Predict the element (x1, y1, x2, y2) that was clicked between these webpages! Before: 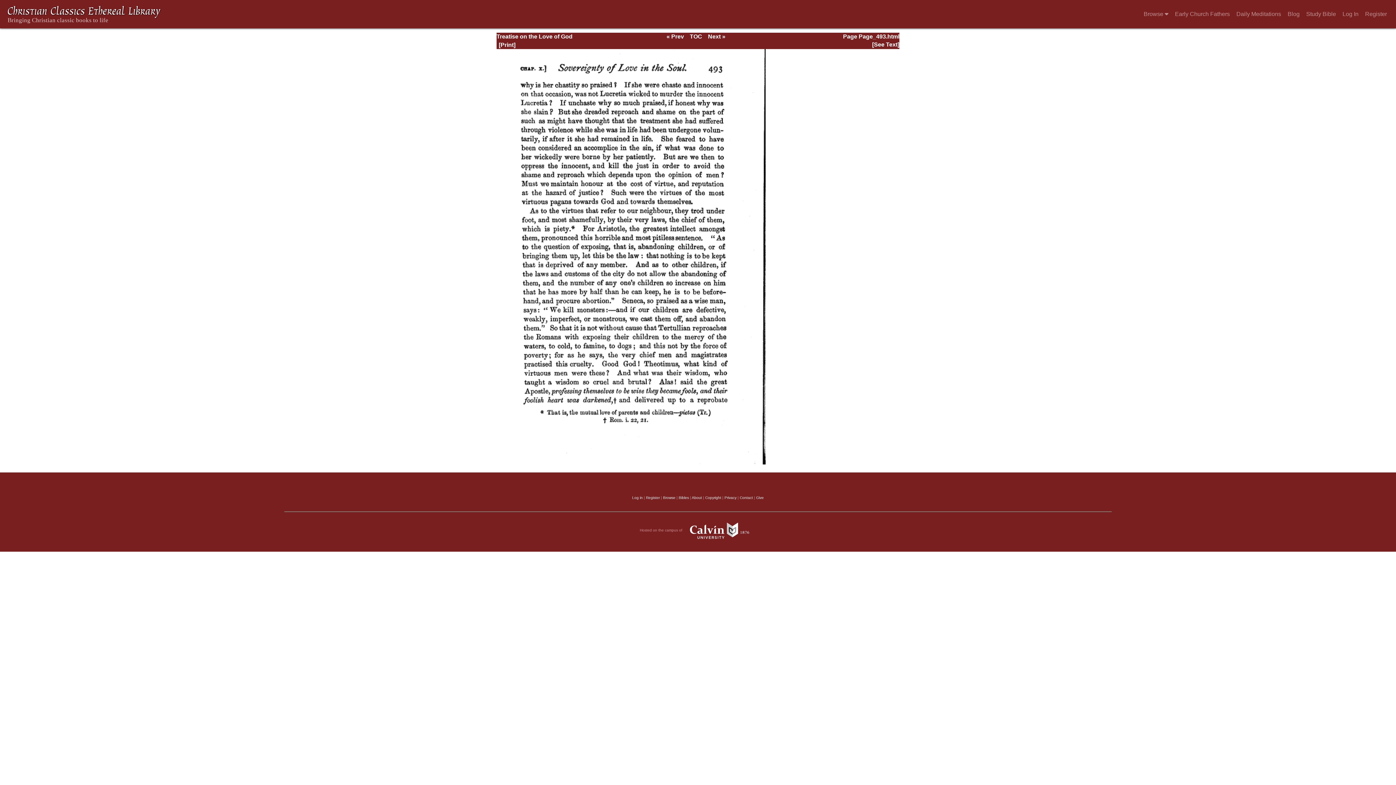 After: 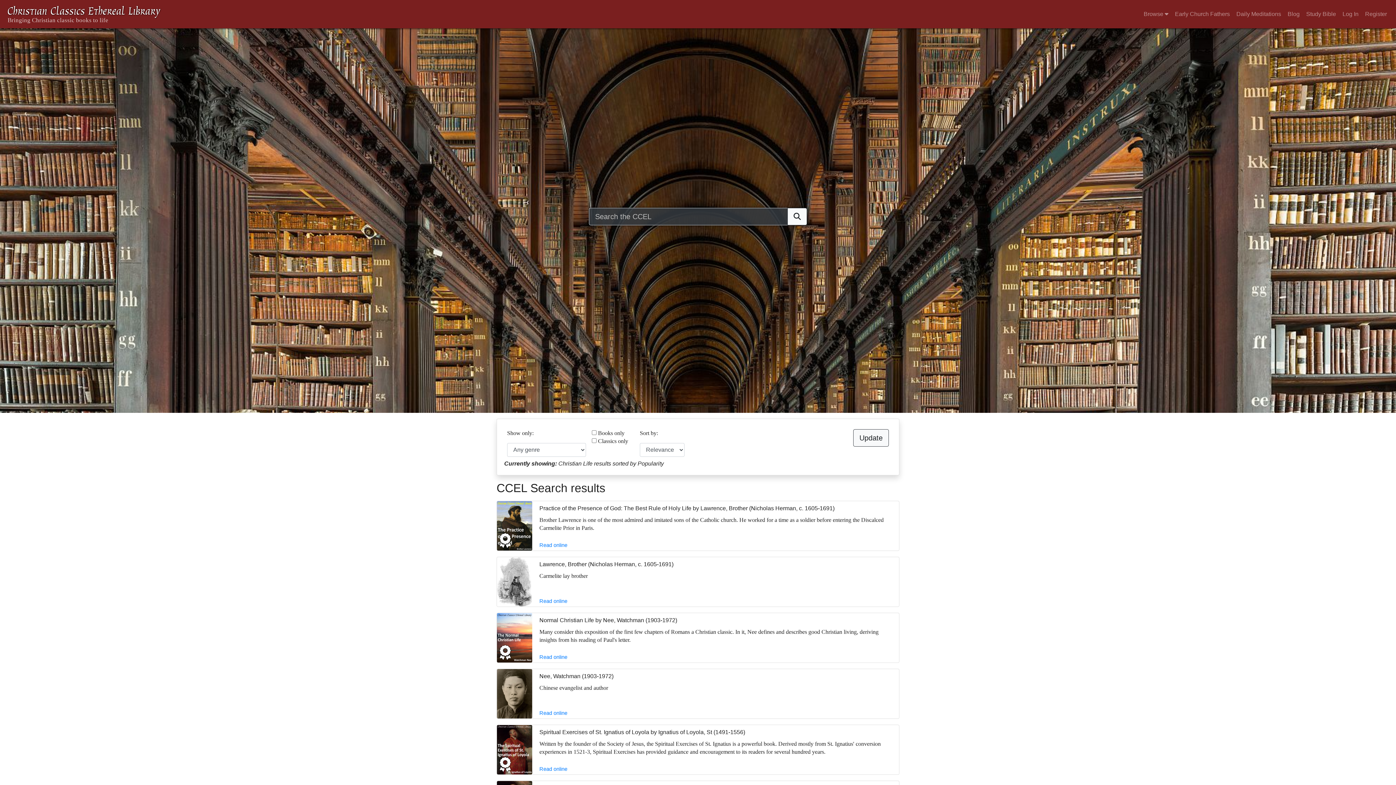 Action: bbox: (5, 2, 162, 25)